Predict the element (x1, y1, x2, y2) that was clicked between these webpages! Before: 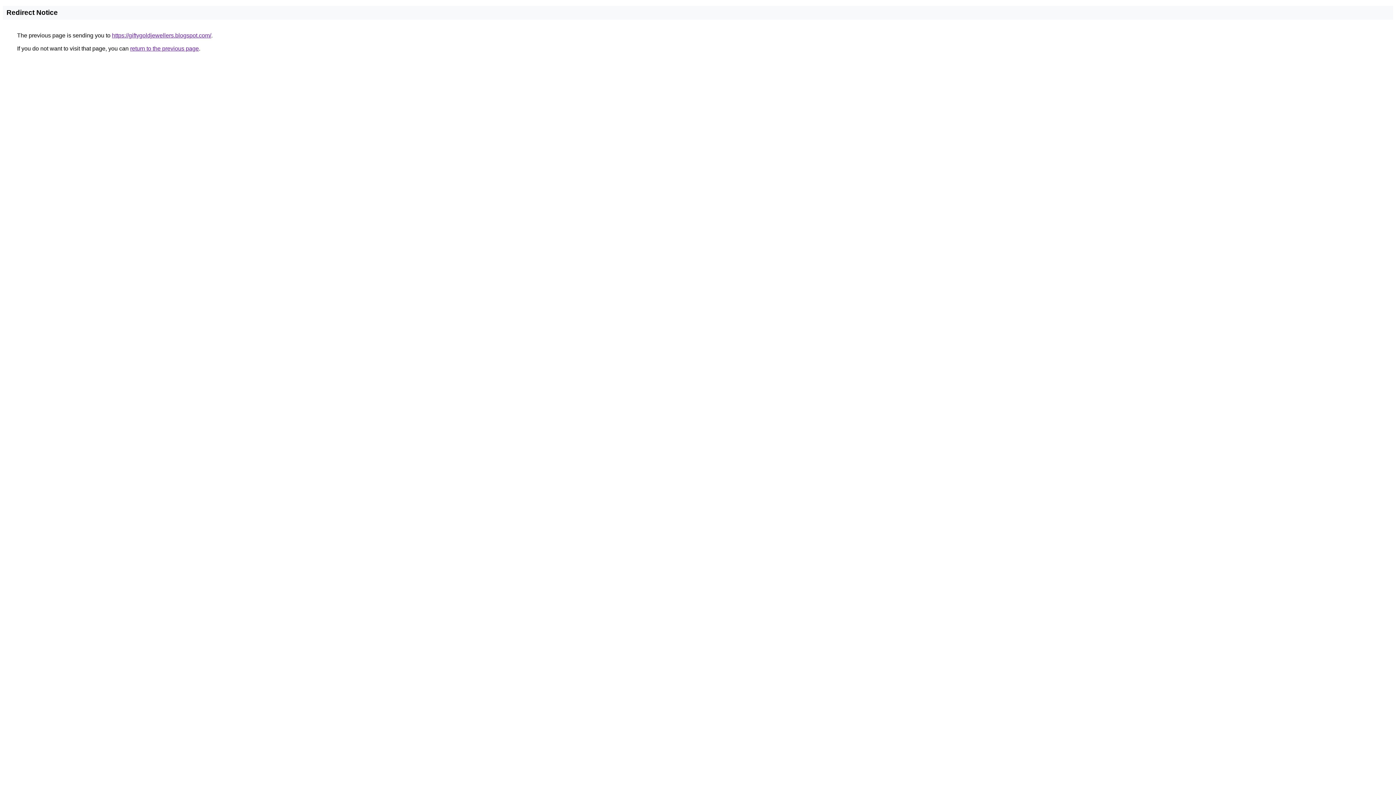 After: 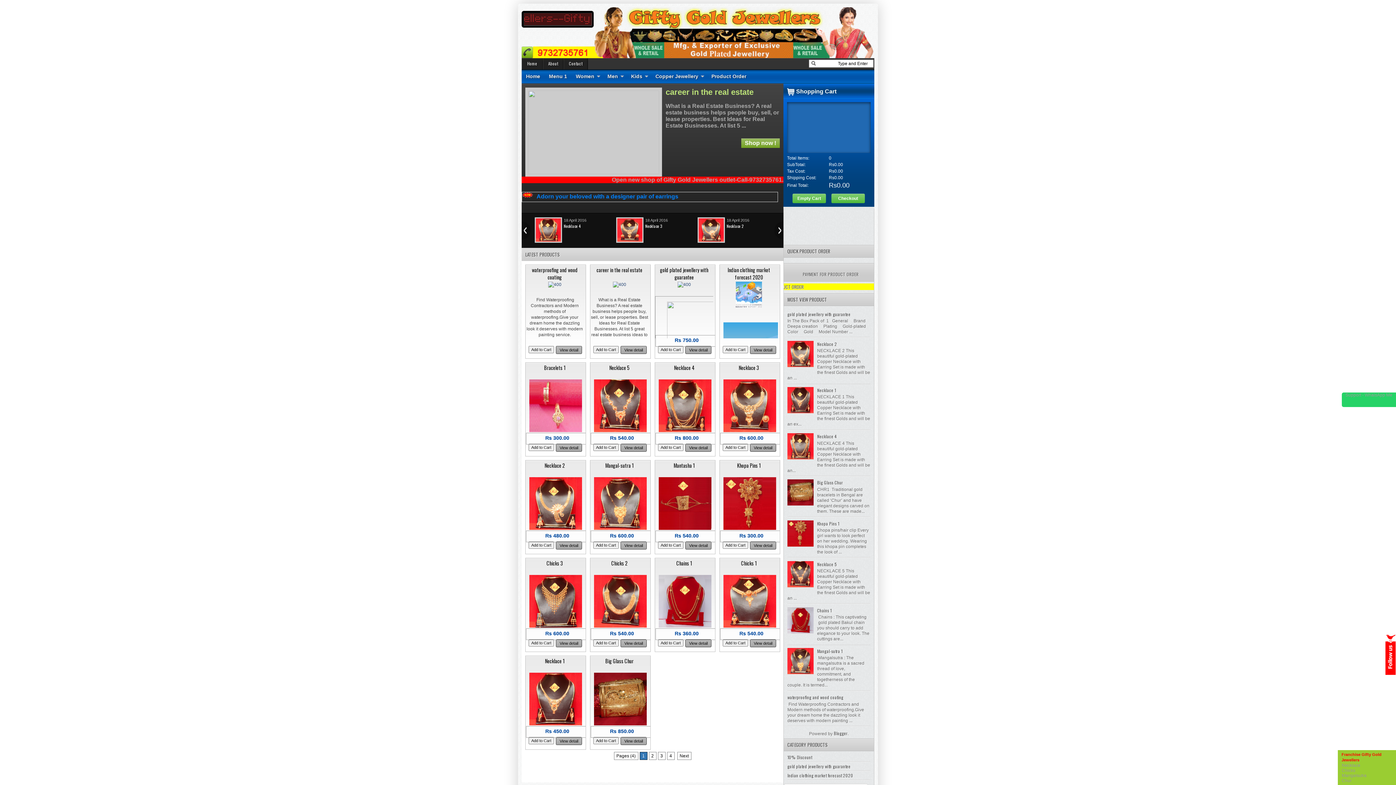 Action: bbox: (112, 32, 211, 38) label: https://giftygoldjewellers.blogspot.com/